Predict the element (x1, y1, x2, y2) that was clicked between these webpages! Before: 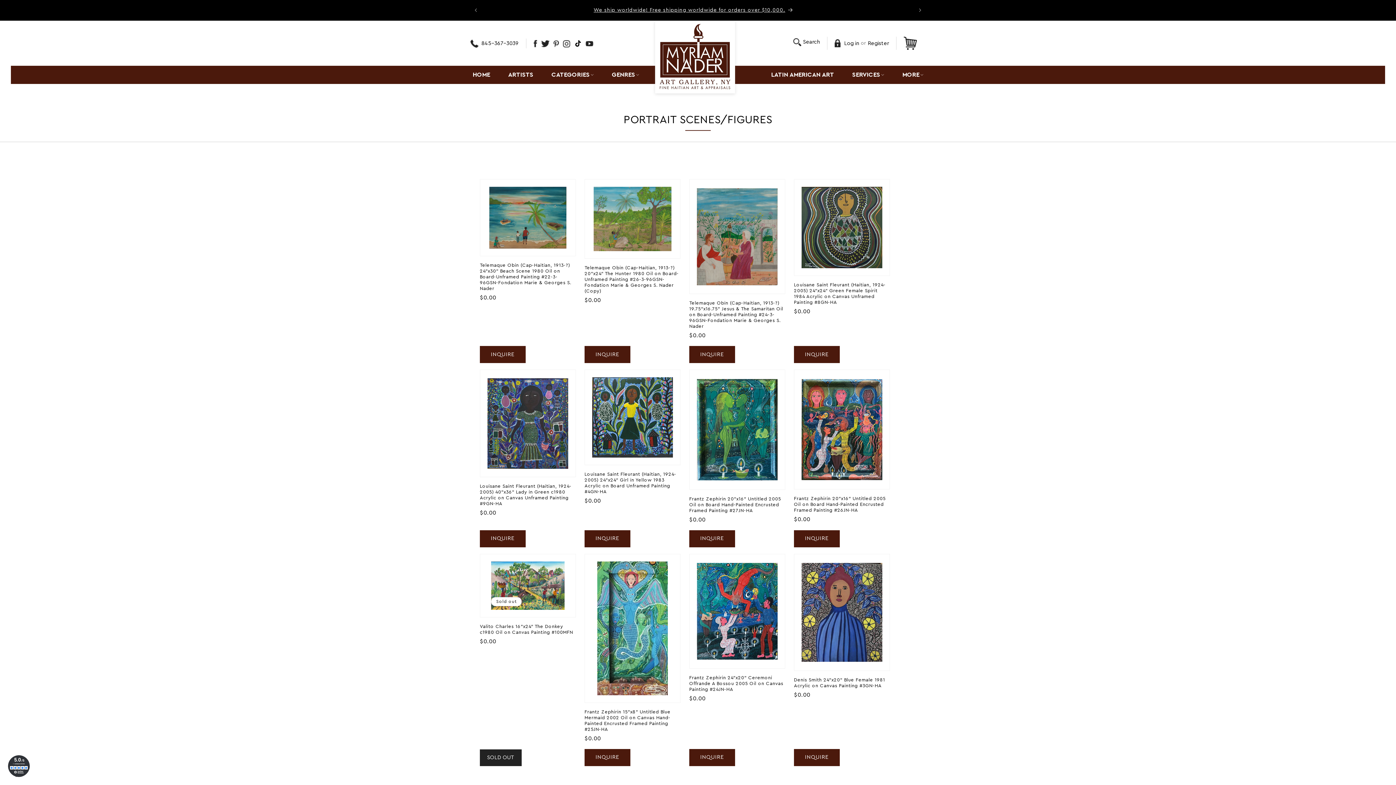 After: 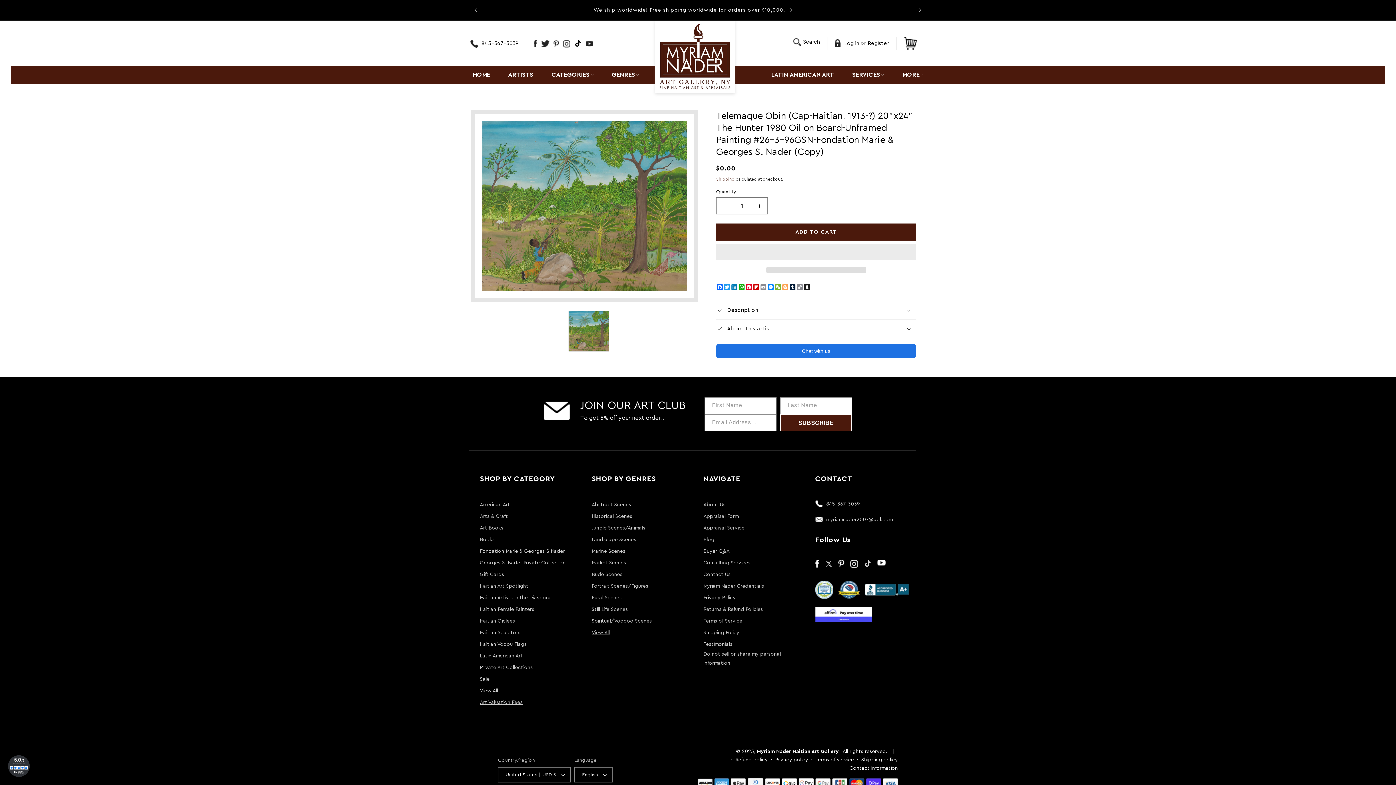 Action: label: Telemaque Obin (Cap-Haitian, 1913-?) 20"x24" The Hunter 1980 Oil on Board-Unframed Painting #26-3-96GSN-Fondation Marie & Georges S. Nader (Copy) bbox: (584, 265, 680, 294)